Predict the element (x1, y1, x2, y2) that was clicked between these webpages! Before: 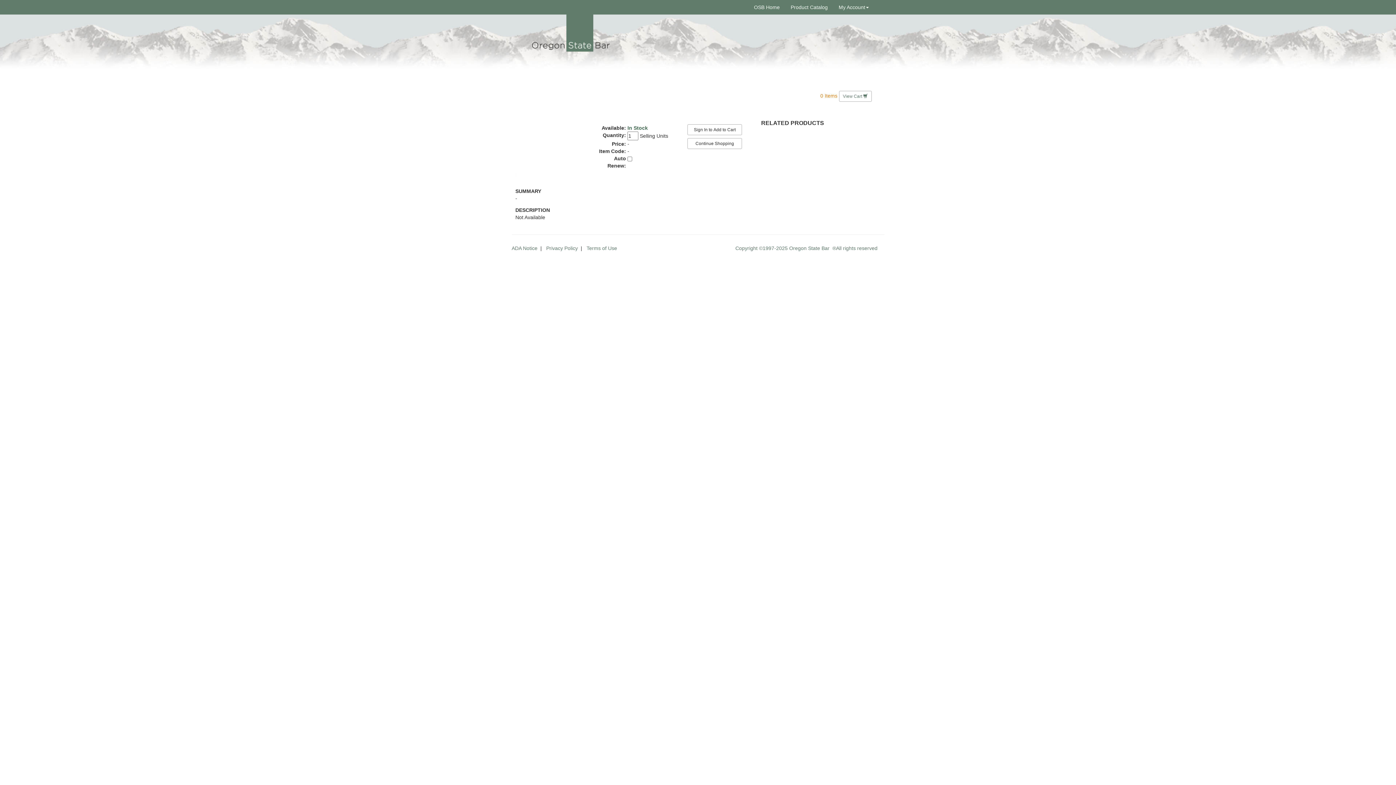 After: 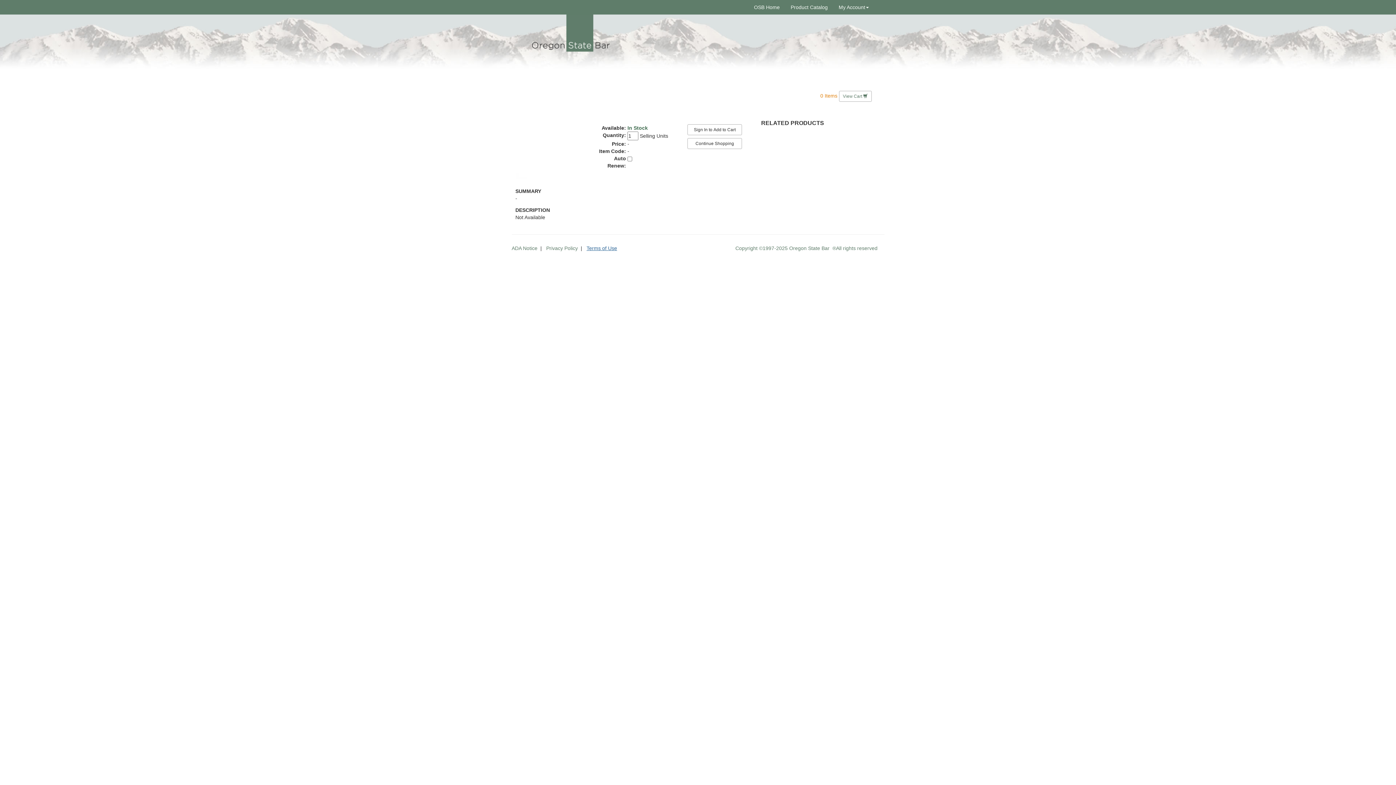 Action: label: Terms of Use bbox: (586, 245, 617, 251)